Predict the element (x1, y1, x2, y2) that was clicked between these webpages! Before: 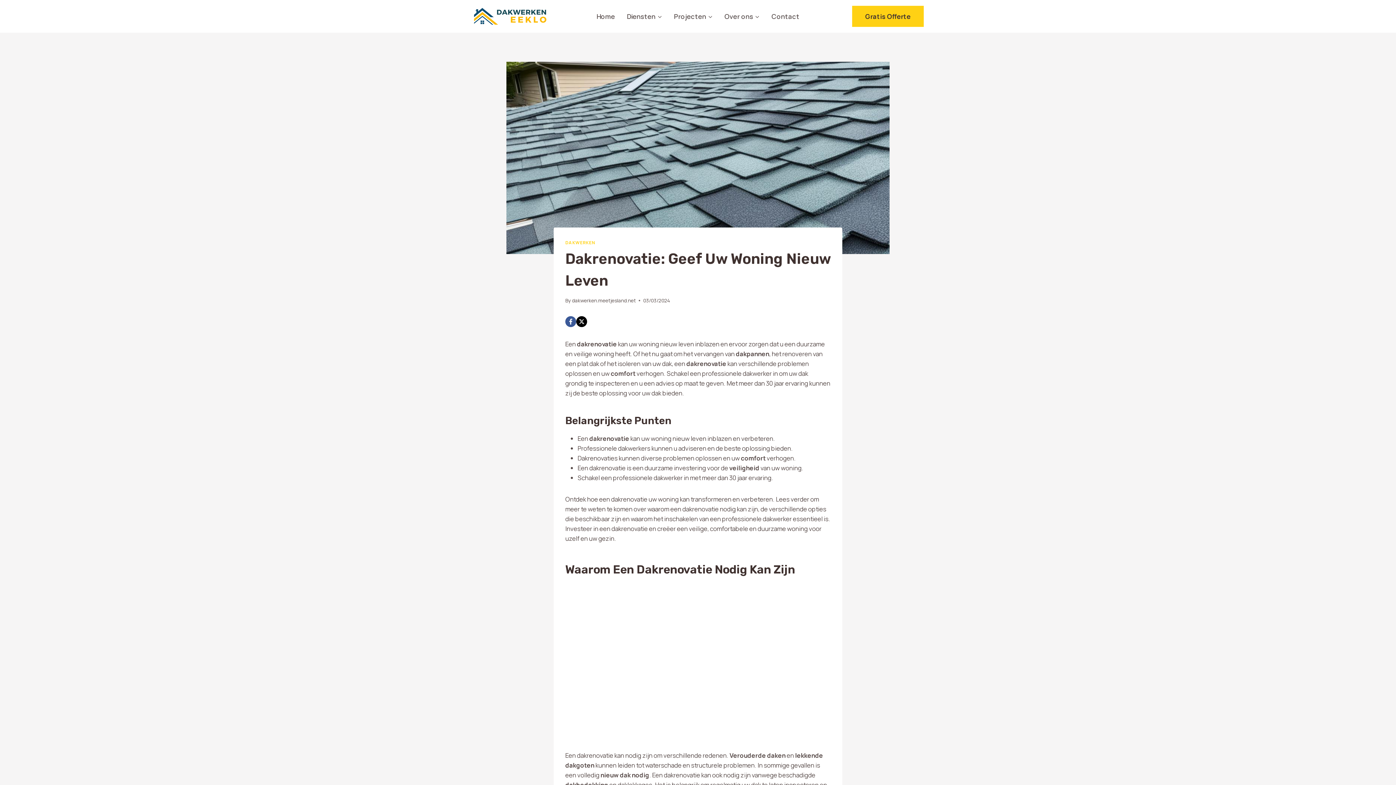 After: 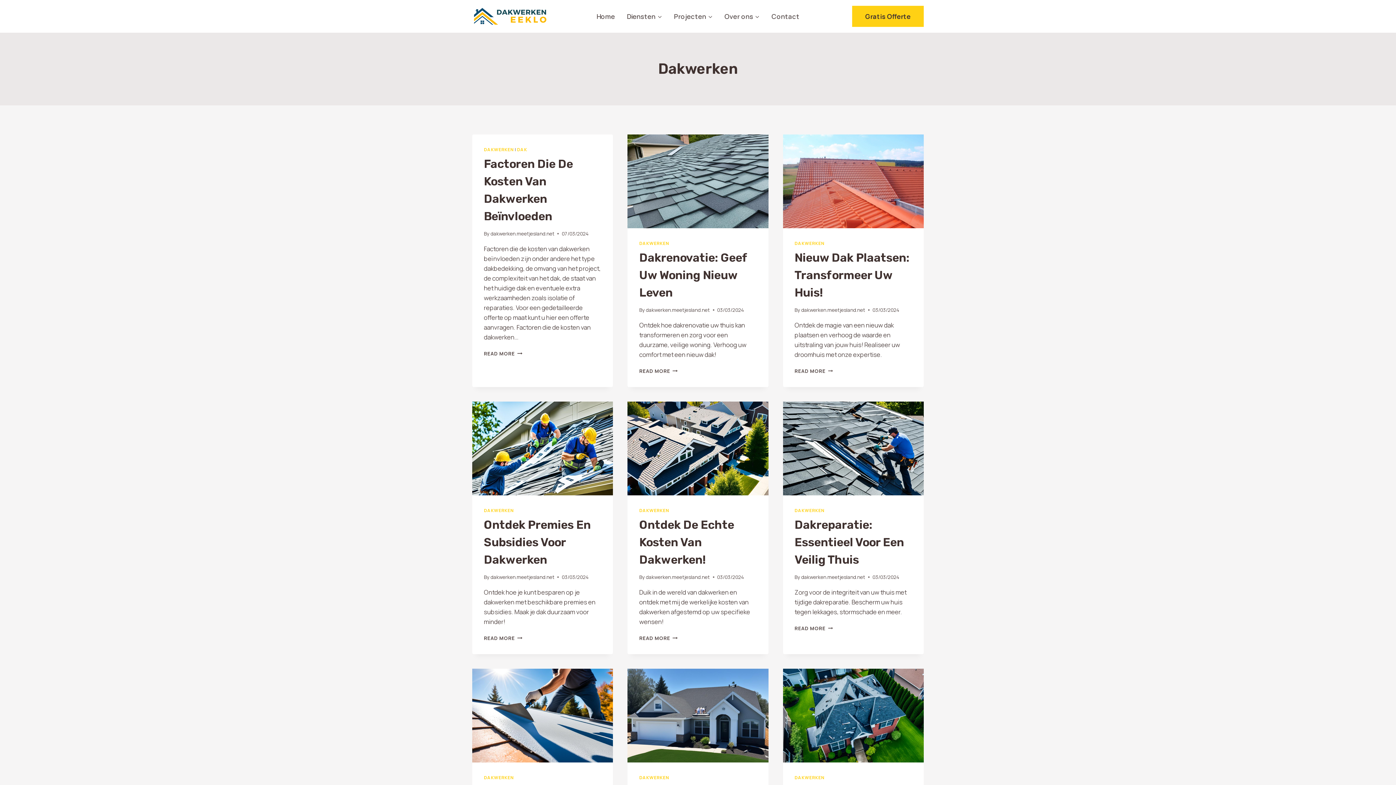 Action: bbox: (565, 239, 595, 245) label: DAKWERKEN